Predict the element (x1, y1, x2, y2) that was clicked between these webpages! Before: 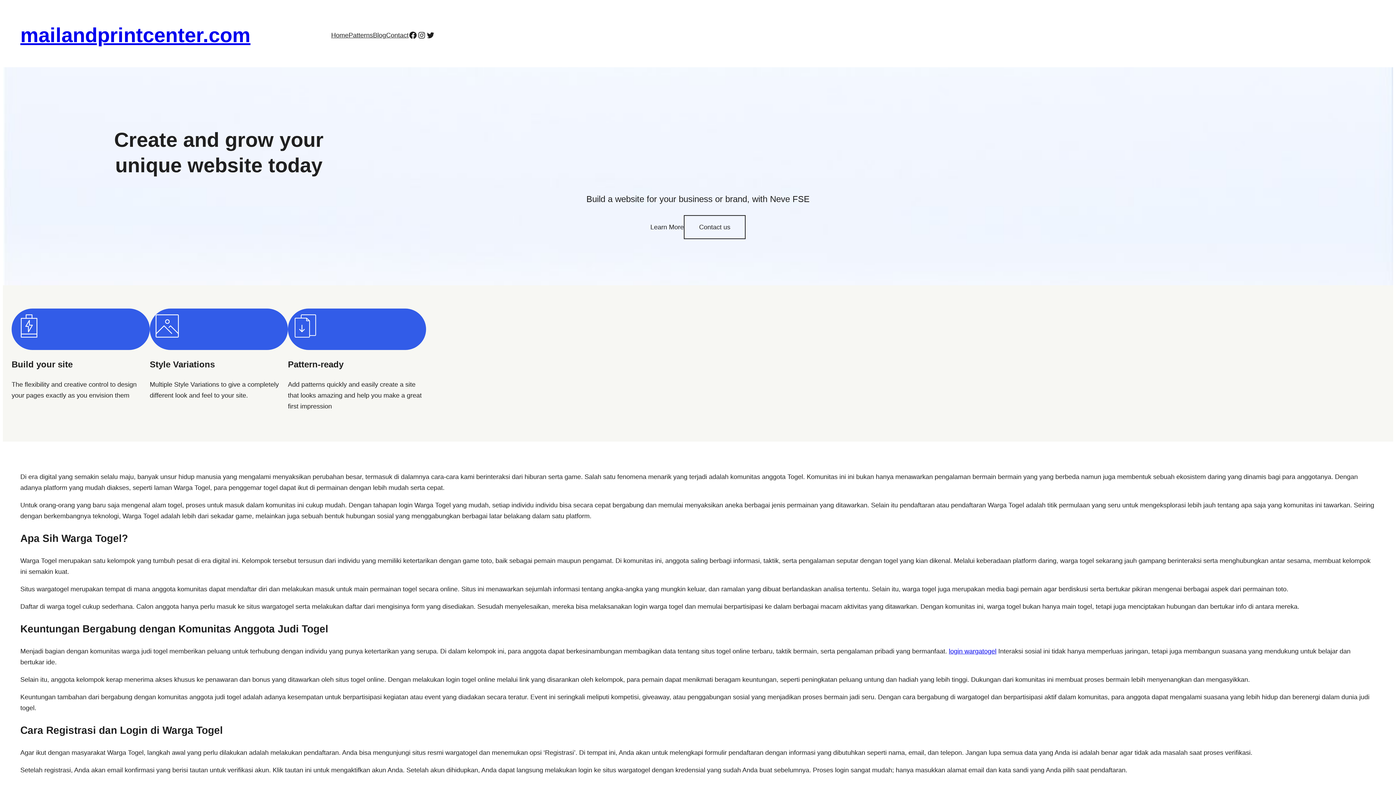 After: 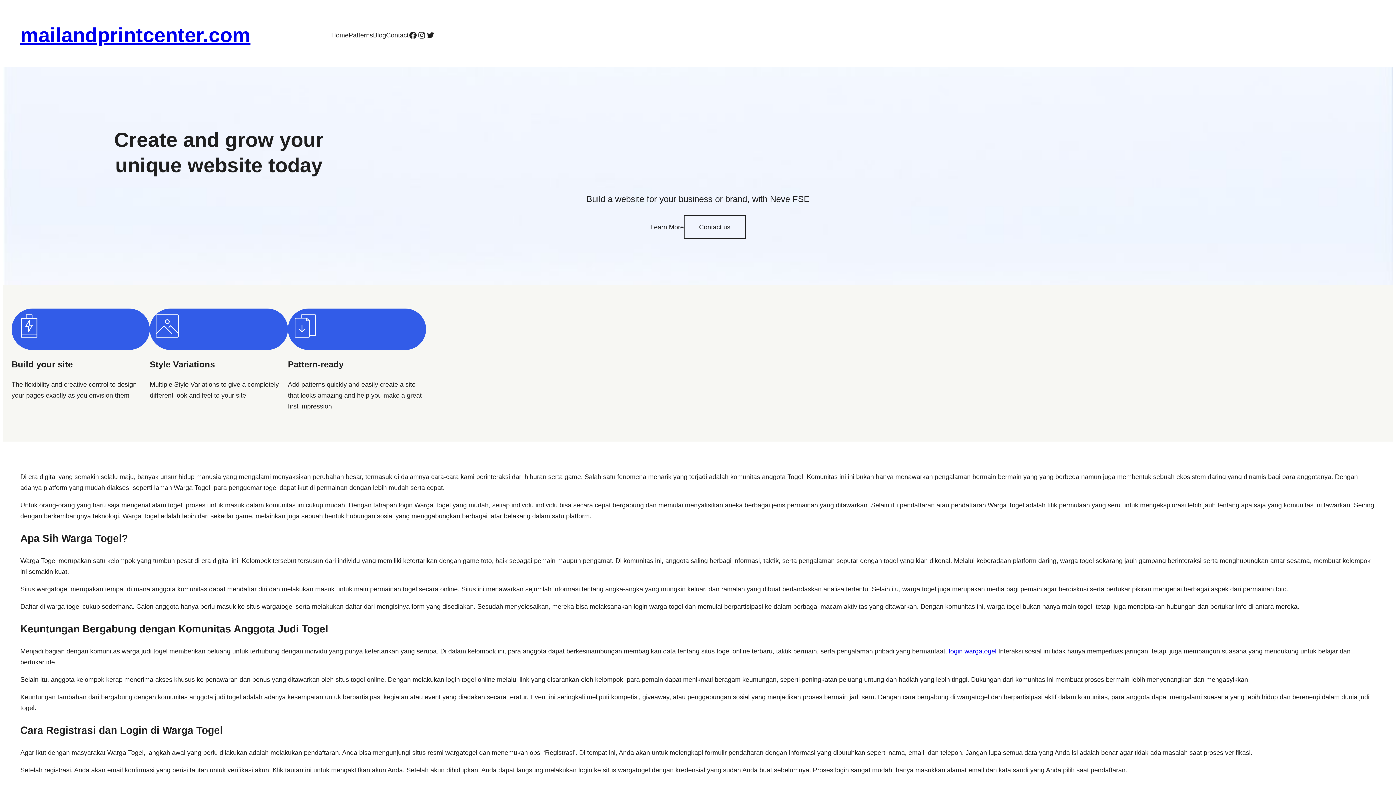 Action: bbox: (331, 29, 348, 40) label: Home